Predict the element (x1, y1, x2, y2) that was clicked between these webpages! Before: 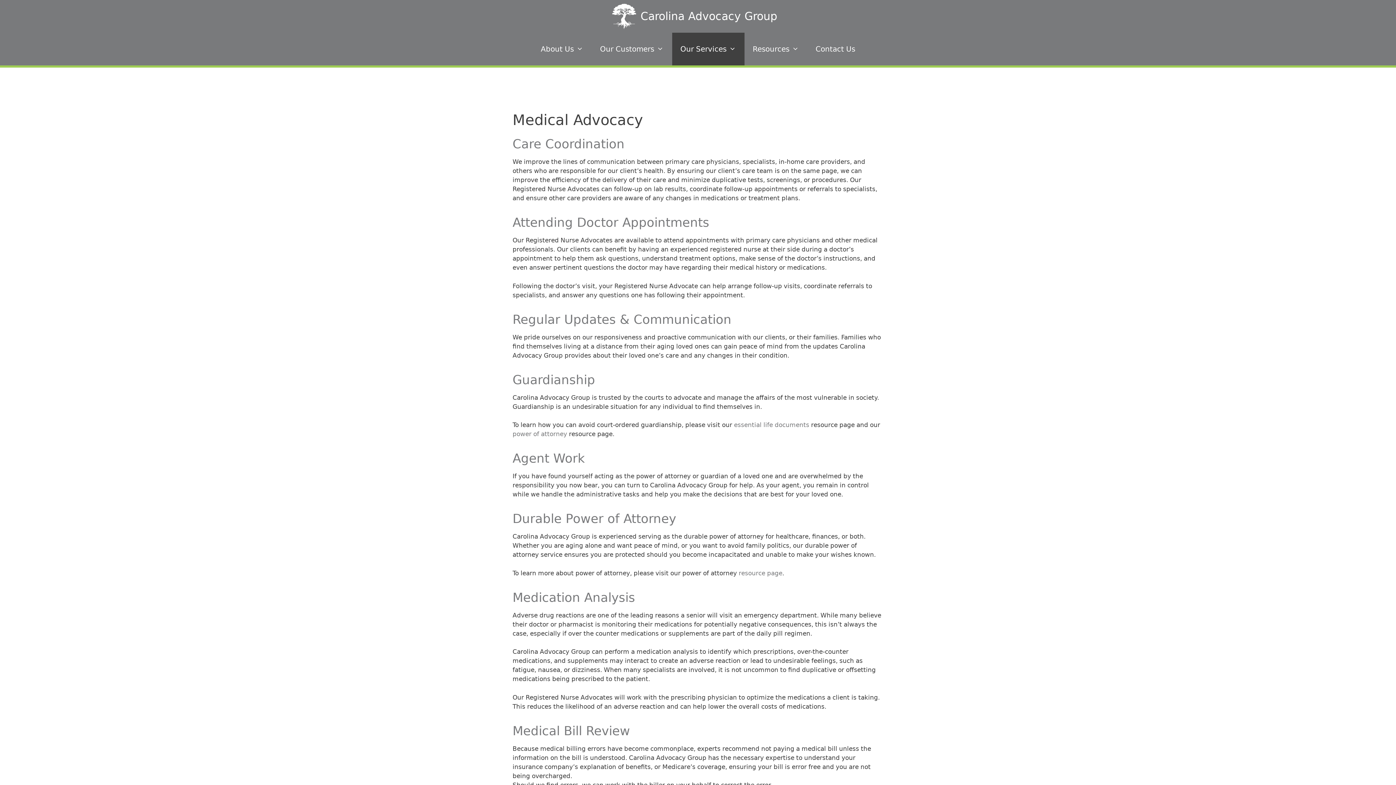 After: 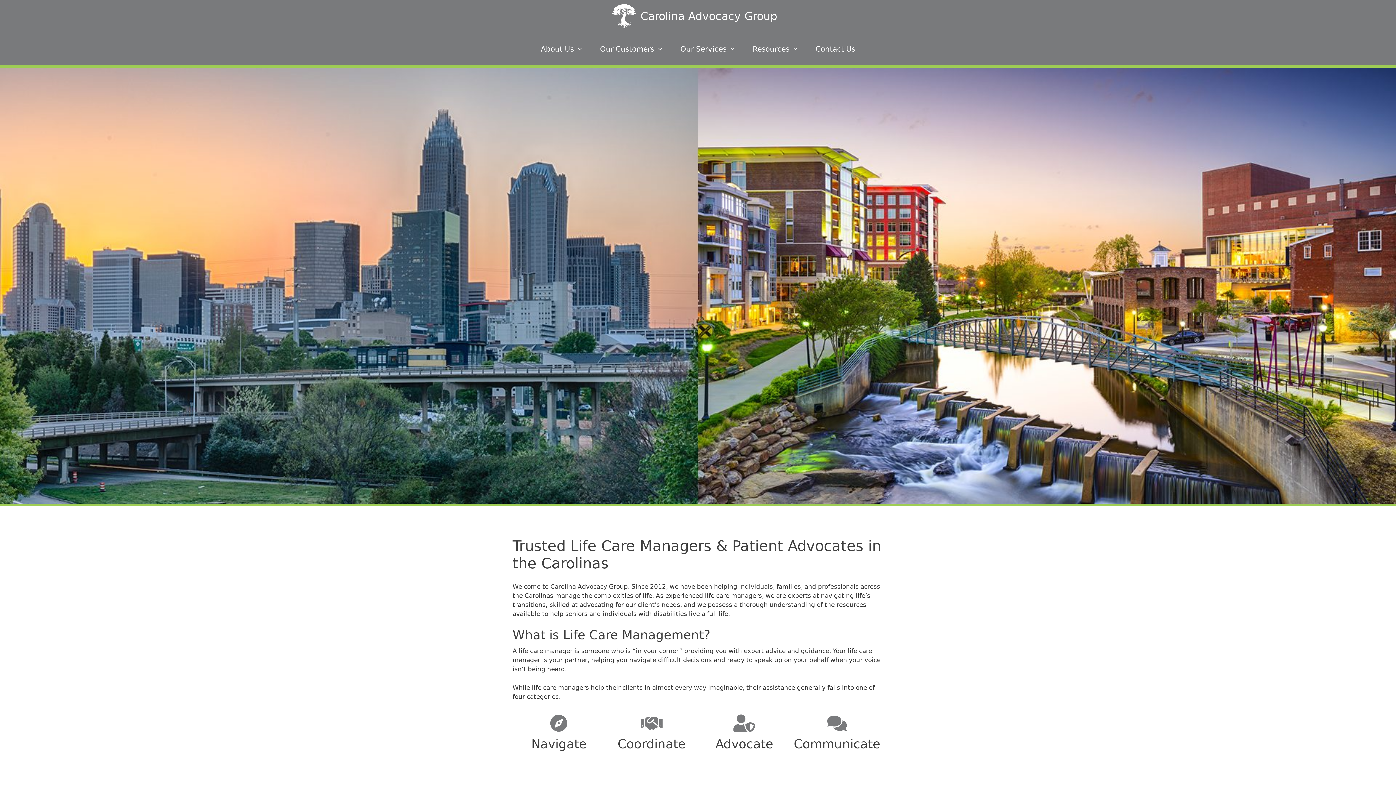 Action: bbox: (611, 0, 640, 32)